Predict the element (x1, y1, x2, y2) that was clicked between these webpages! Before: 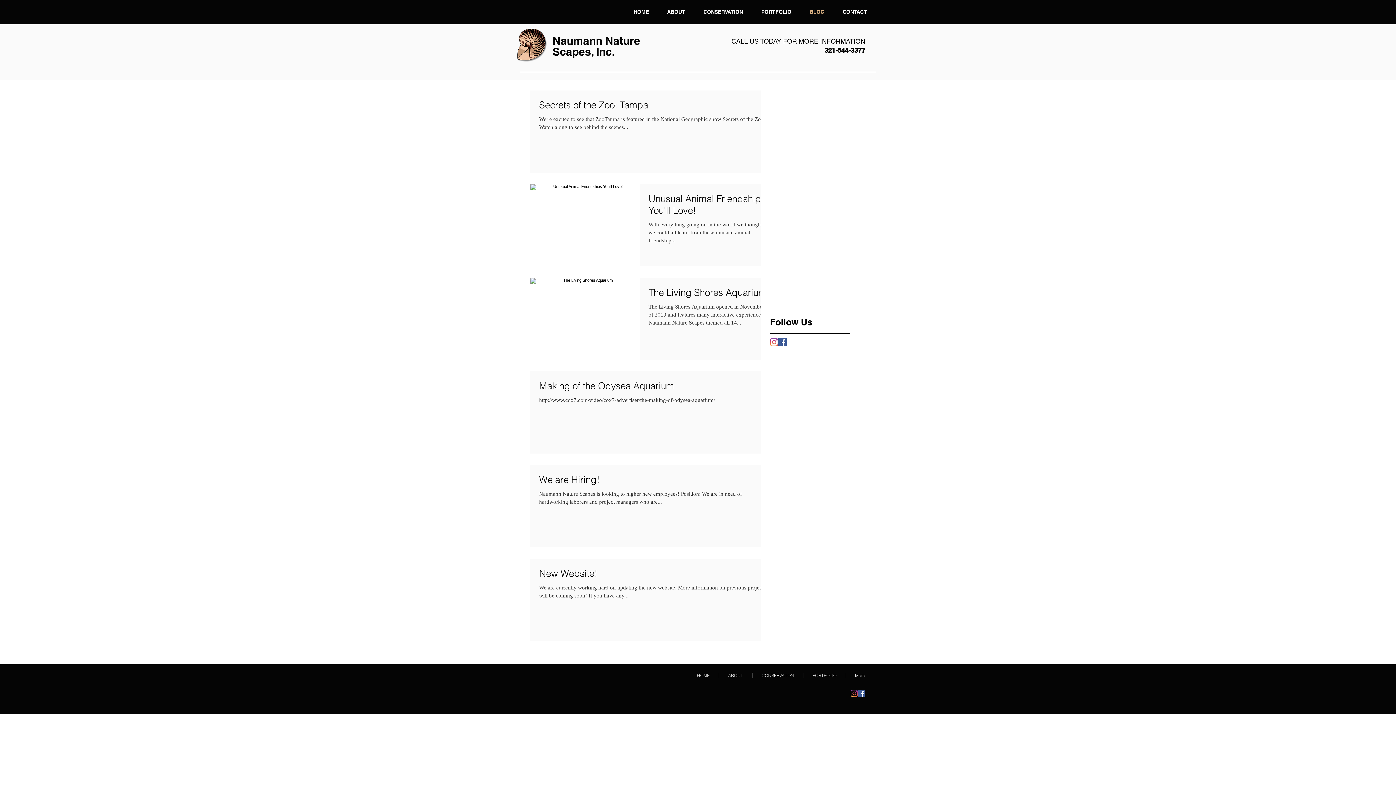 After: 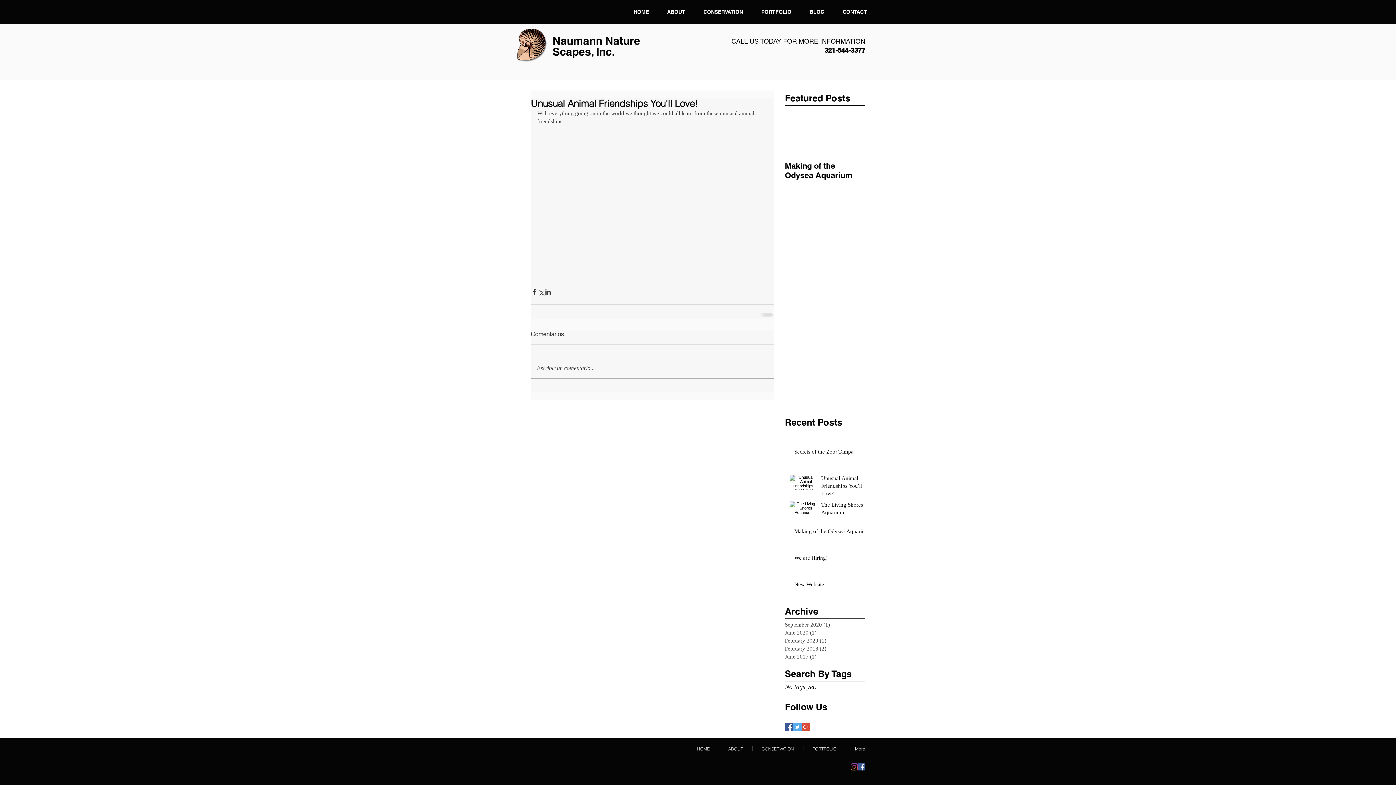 Action: label: Unusual Animal Friendships You'll Love! bbox: (648, 193, 769, 220)